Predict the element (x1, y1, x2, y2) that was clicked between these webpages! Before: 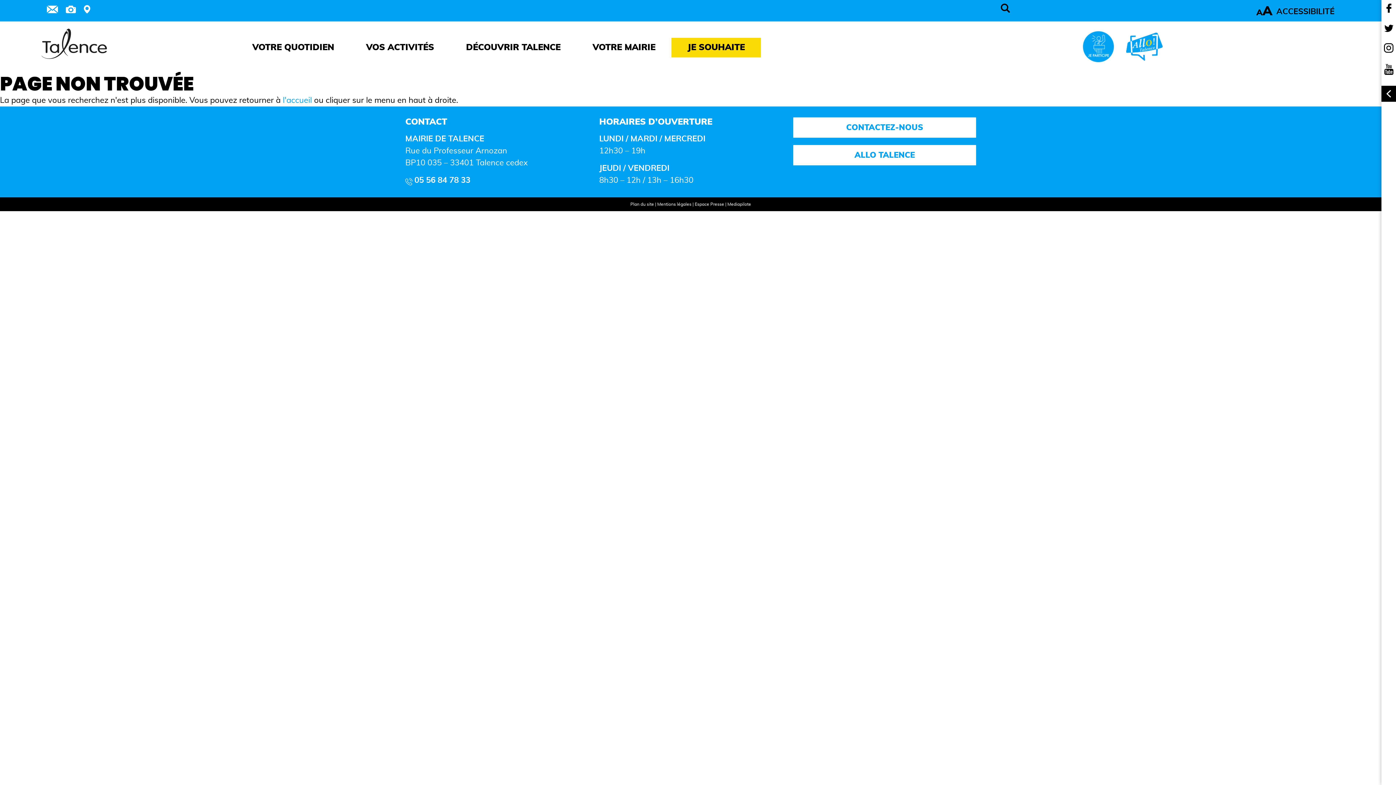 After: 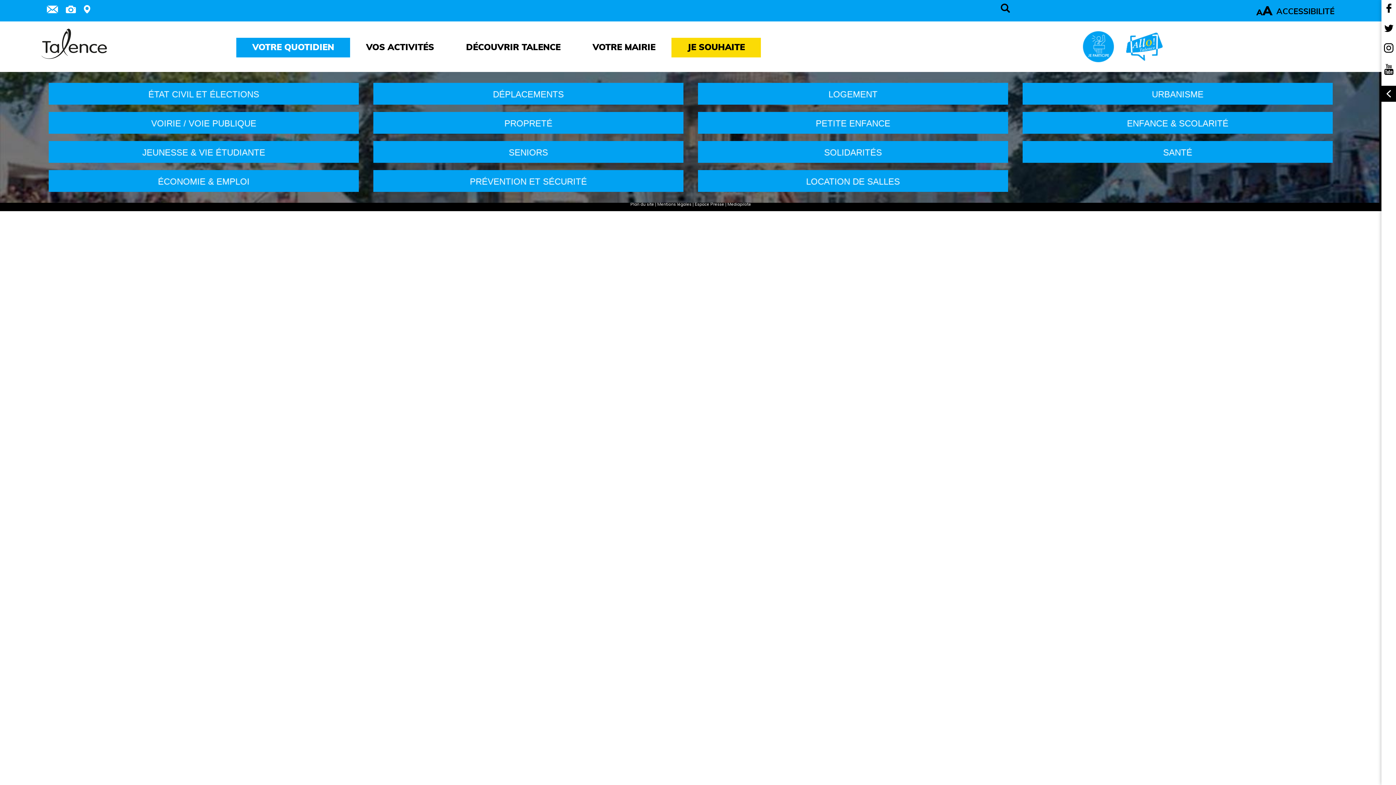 Action: bbox: (236, 37, 350, 57) label: VOTRE QUOTIDIEN